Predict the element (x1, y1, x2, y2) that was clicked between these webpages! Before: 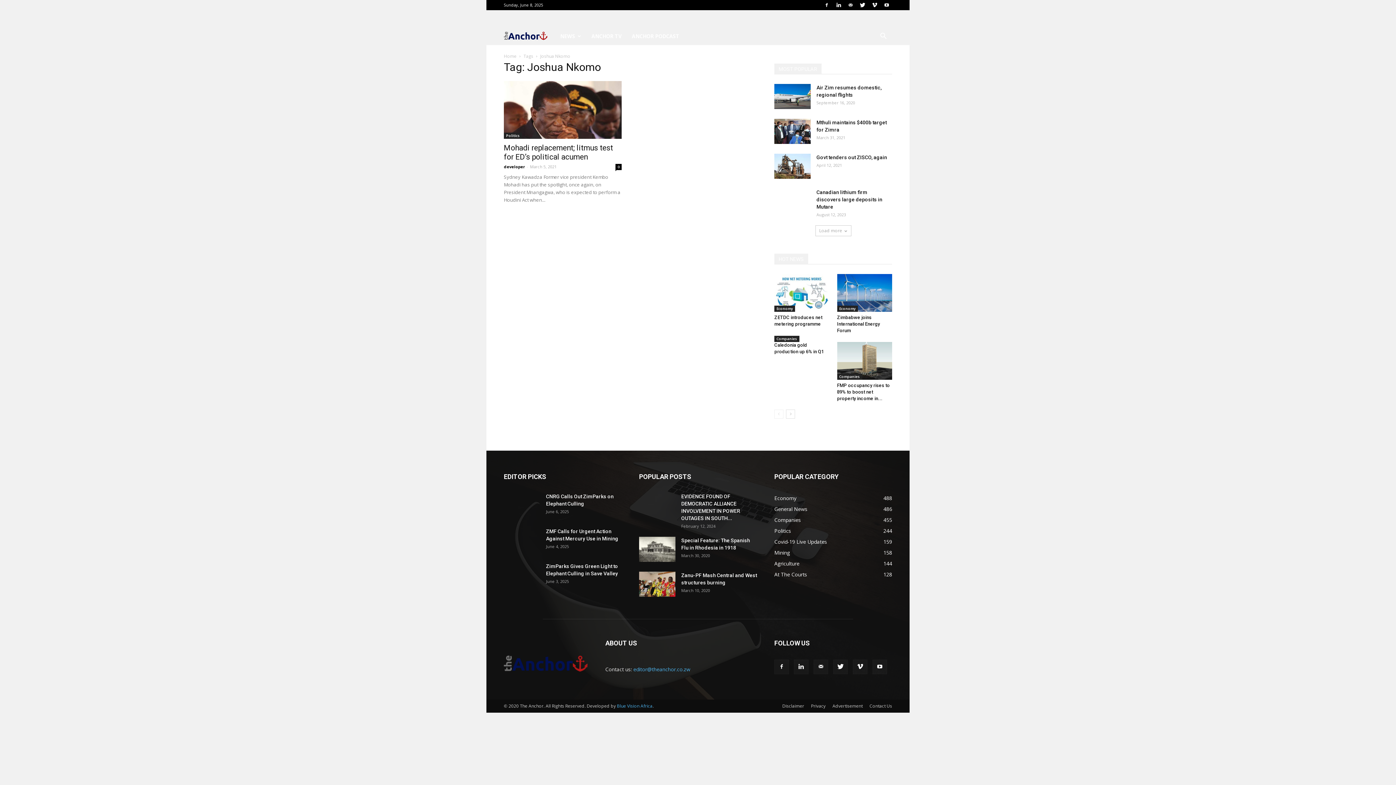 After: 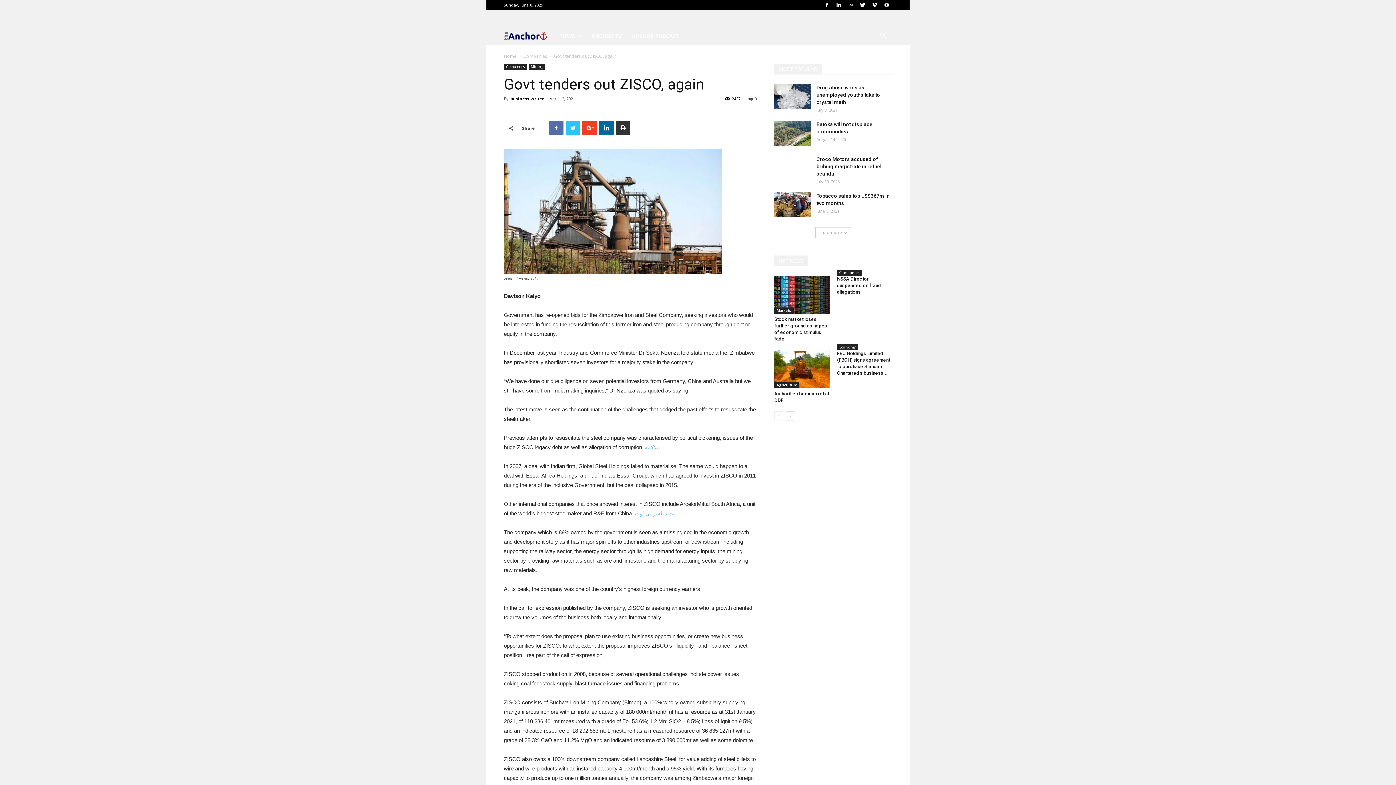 Action: label: Govt tenders out ZISCO, again bbox: (816, 154, 887, 160)